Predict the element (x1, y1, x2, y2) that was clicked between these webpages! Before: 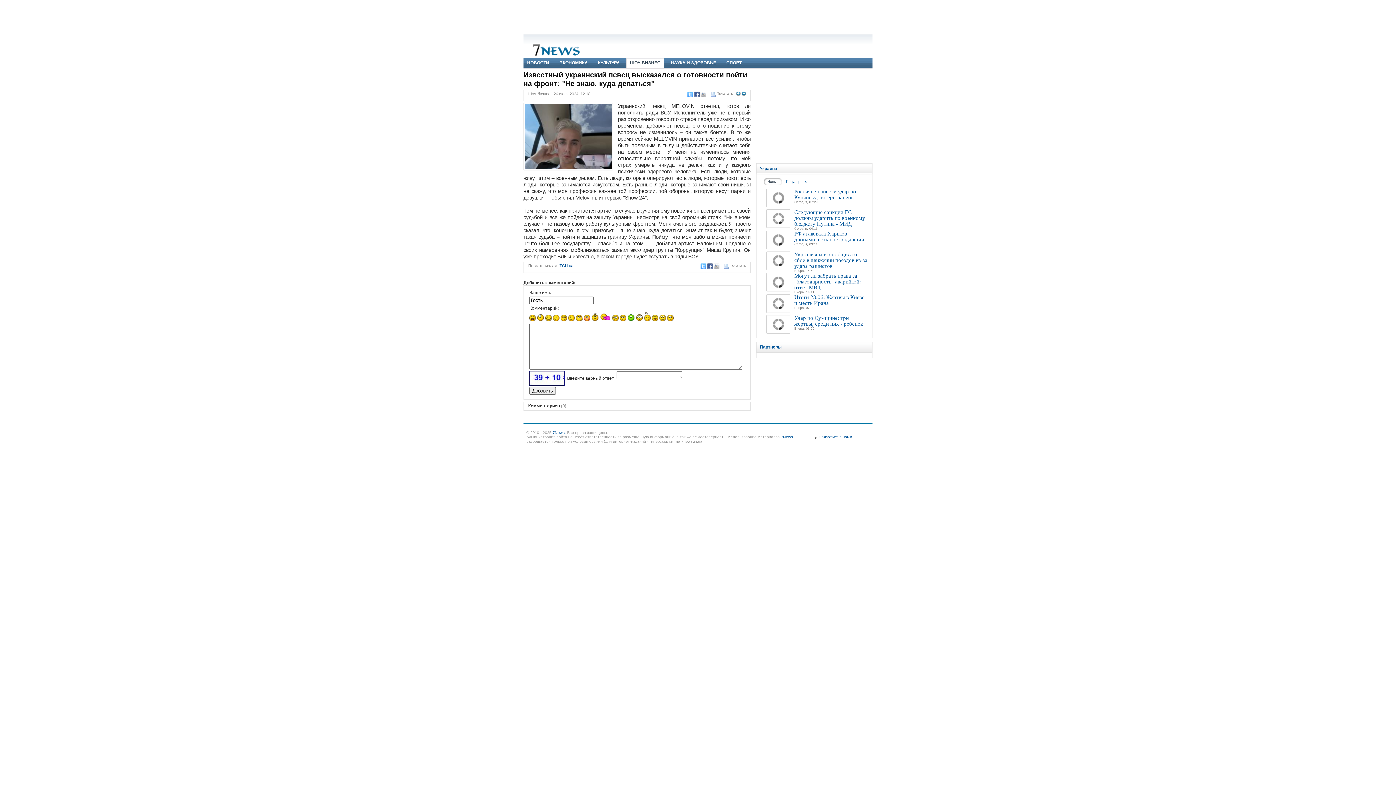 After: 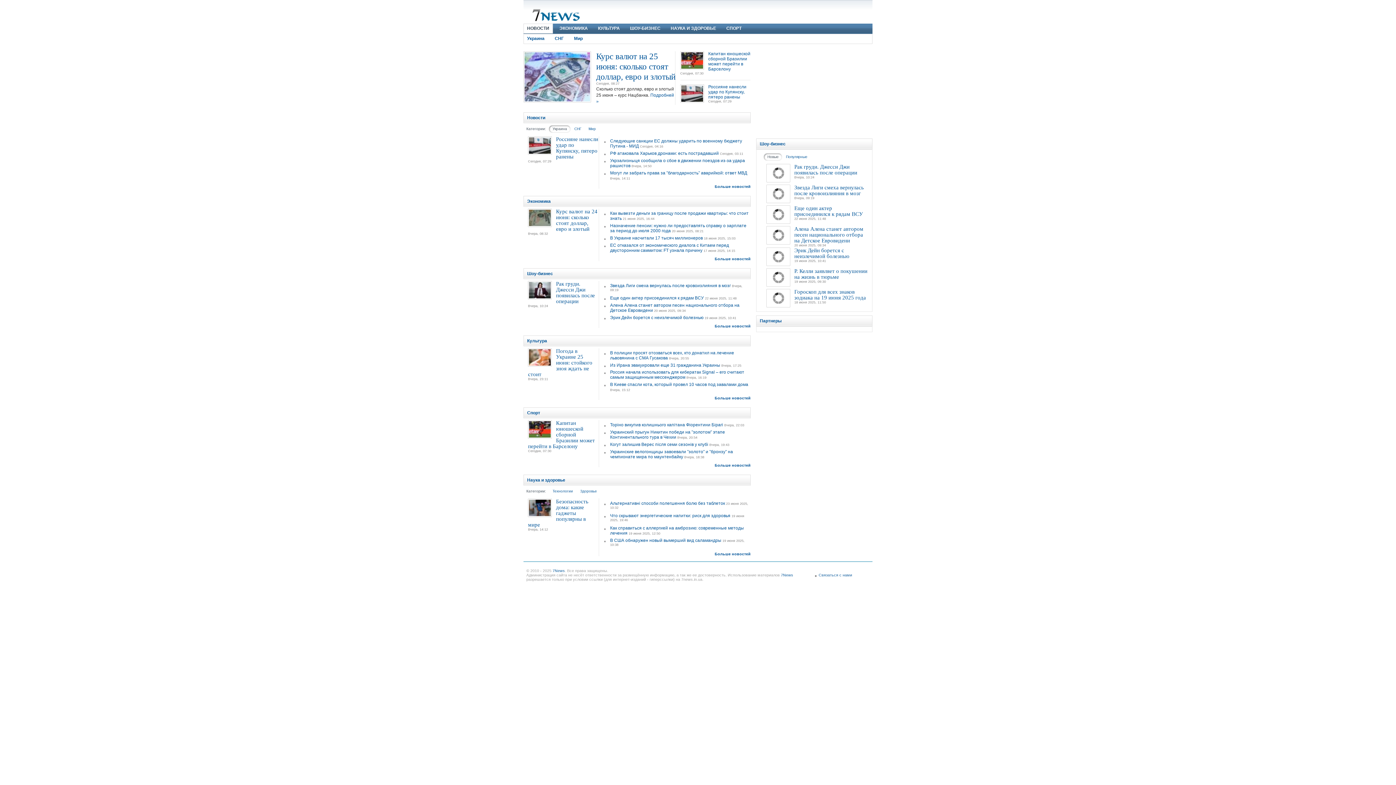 Action: bbox: (523, 58, 553, 67) label: НОВОСТИ